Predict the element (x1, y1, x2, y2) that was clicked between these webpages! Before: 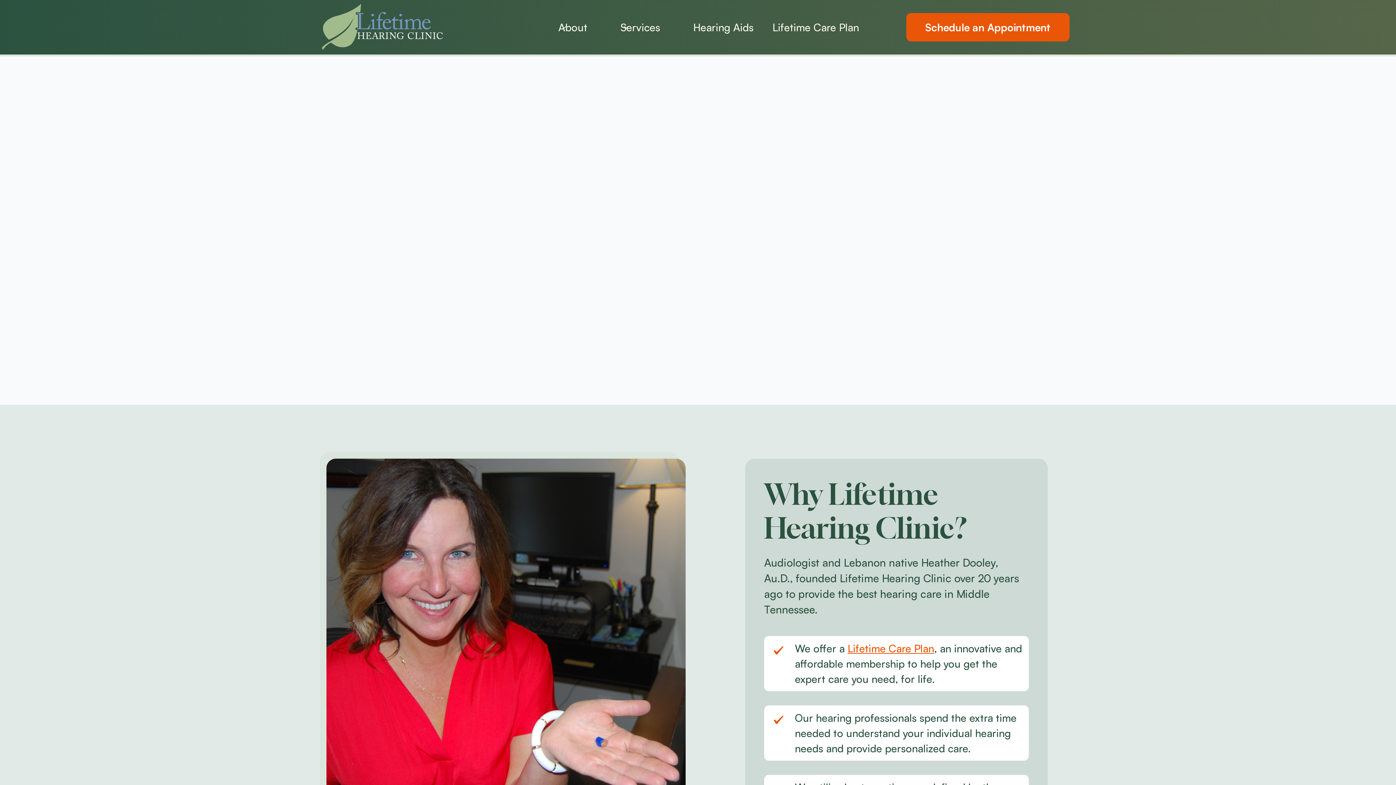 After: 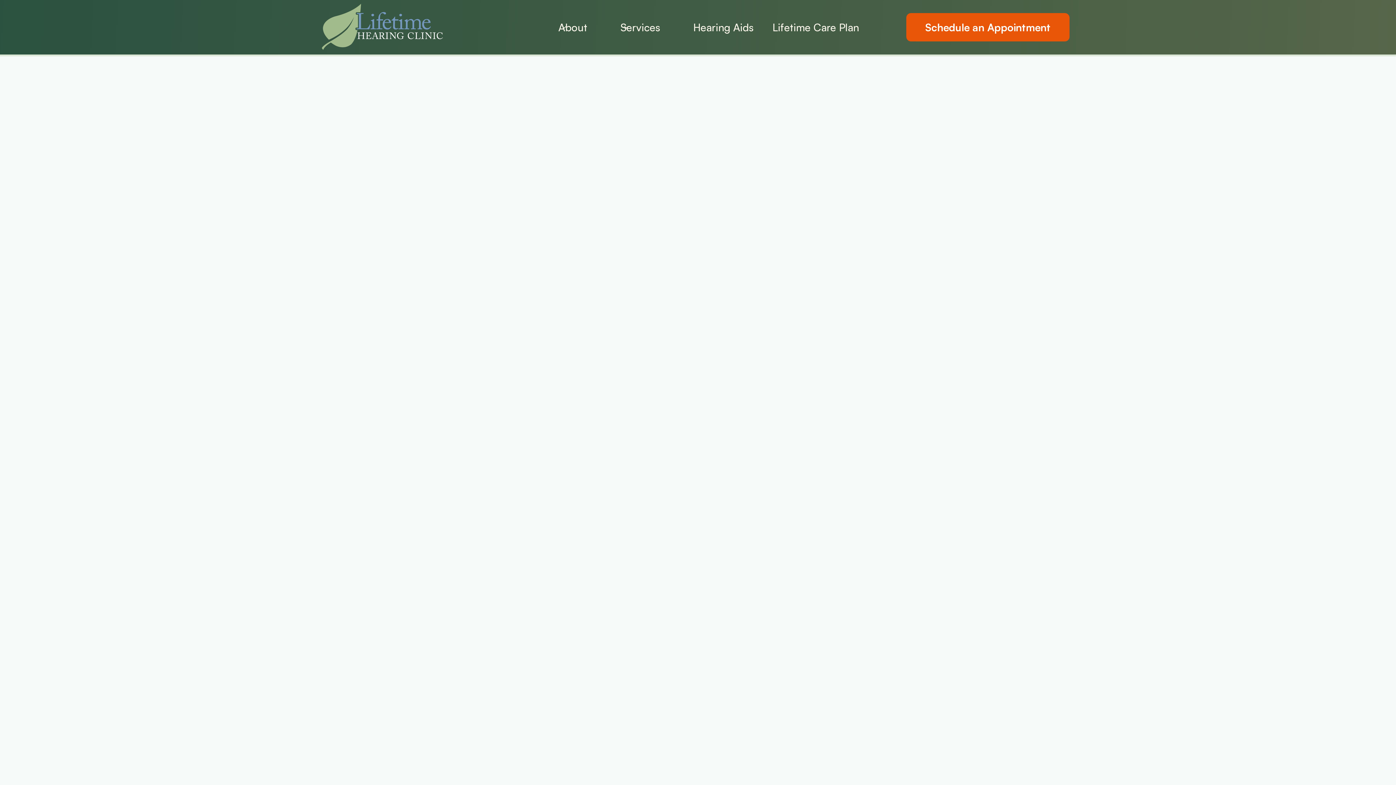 Action: bbox: (906, 12, 1069, 41) label: Schedule an Appointment